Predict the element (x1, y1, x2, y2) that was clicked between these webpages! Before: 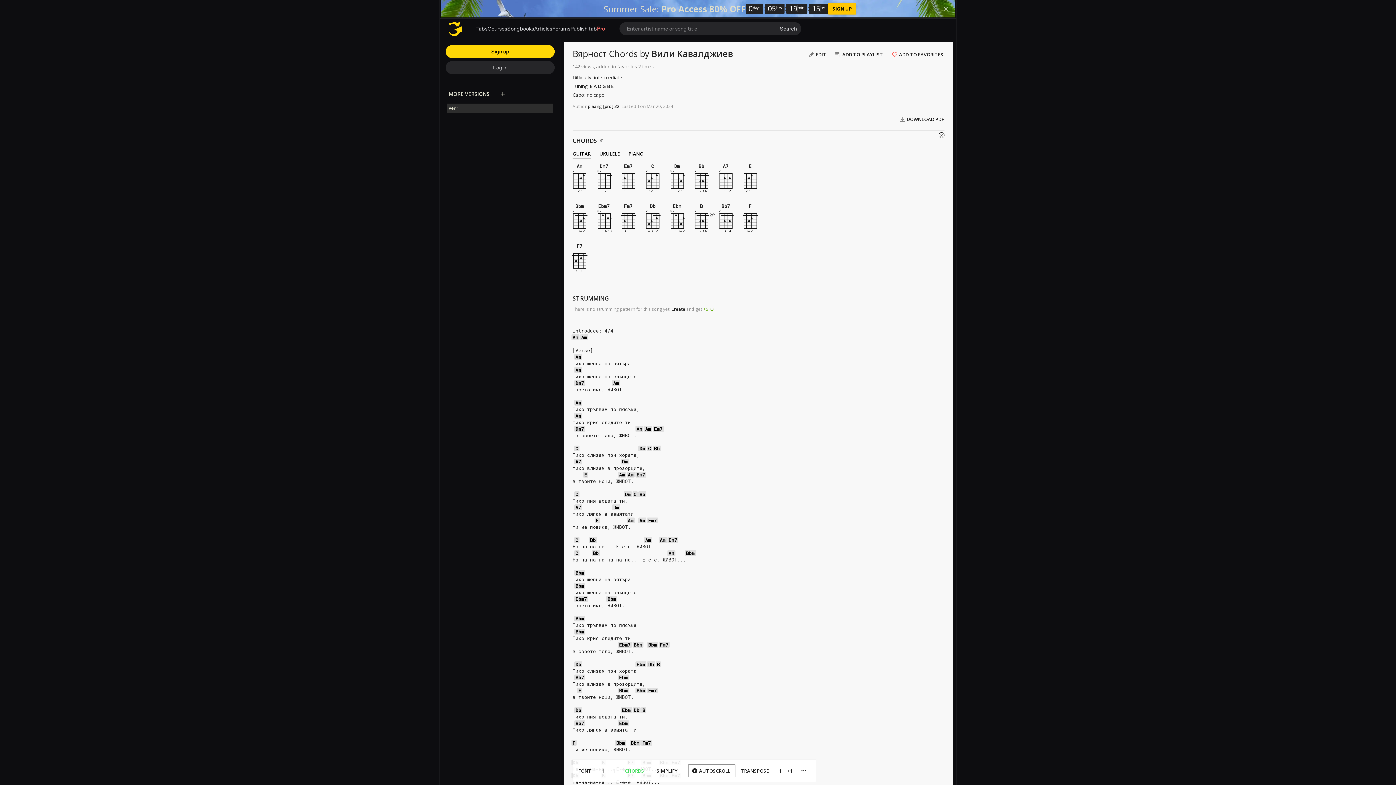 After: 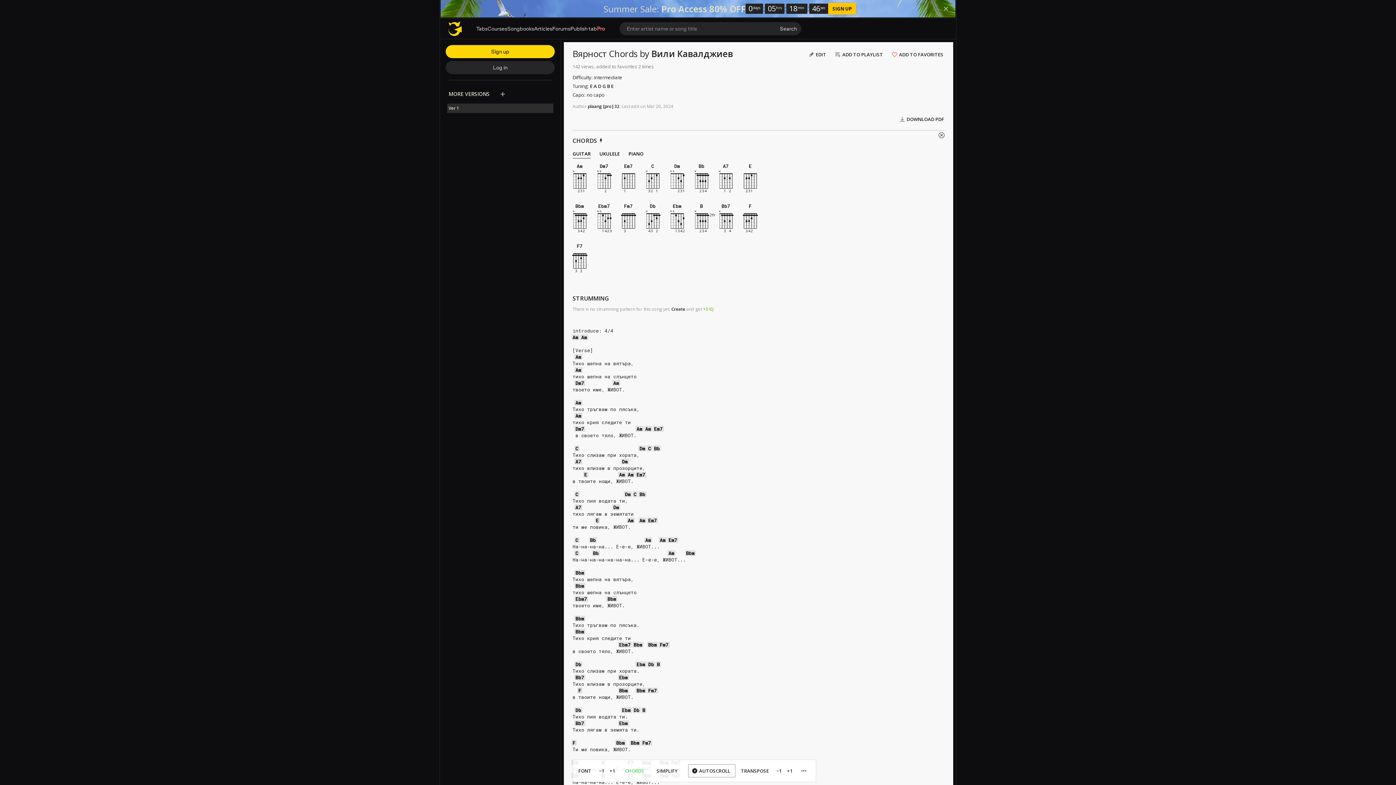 Action: bbox: (595, 134, 607, 146)